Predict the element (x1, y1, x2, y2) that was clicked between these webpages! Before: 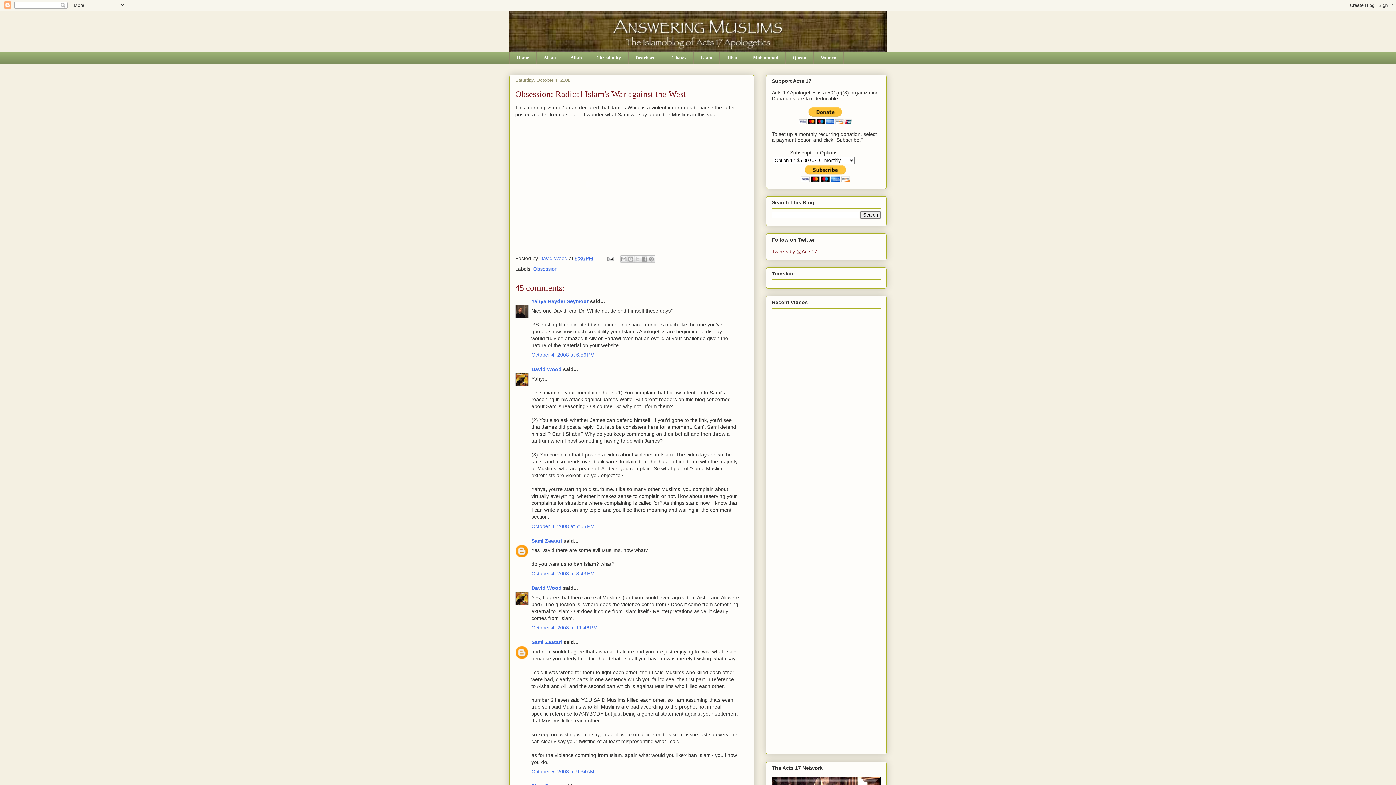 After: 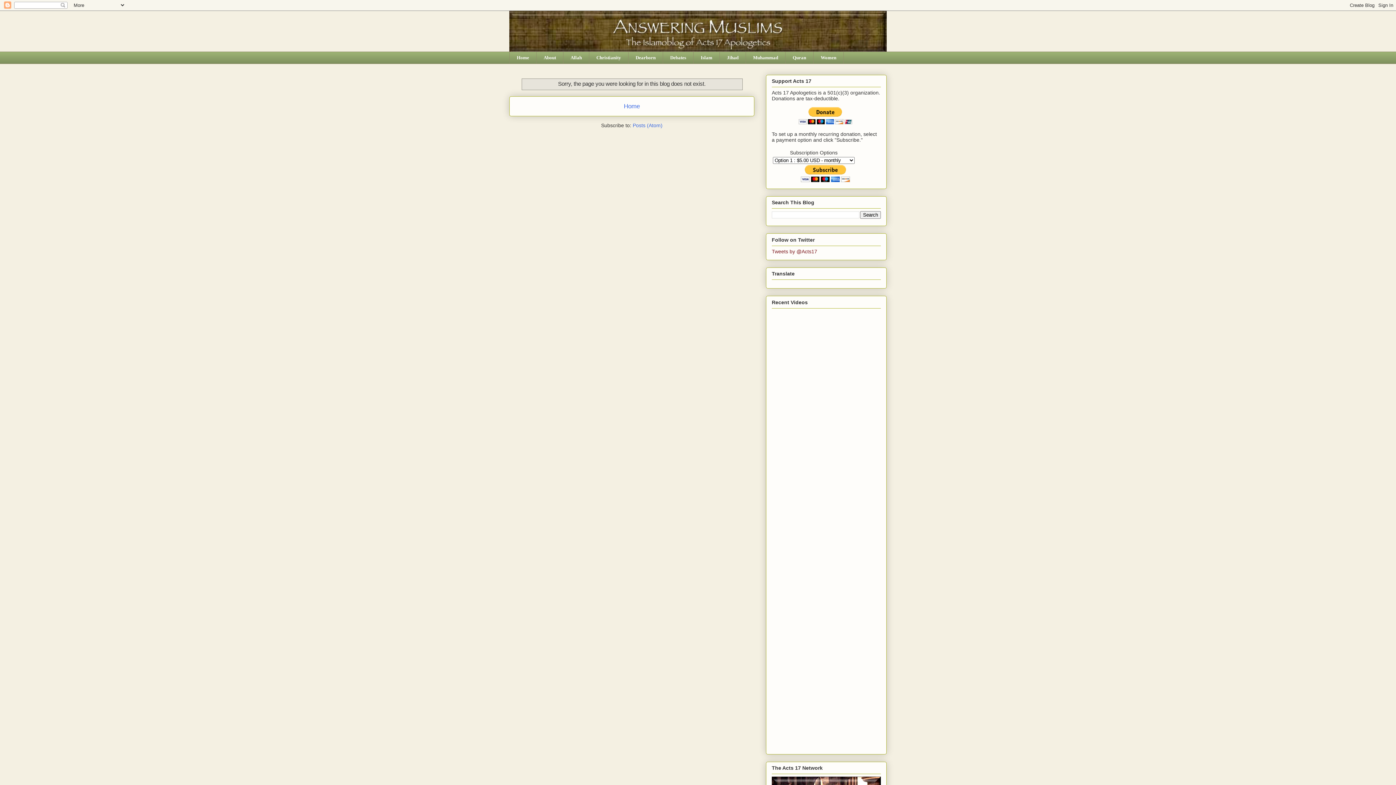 Action: bbox: (745, 51, 785, 63) label: Muhammad